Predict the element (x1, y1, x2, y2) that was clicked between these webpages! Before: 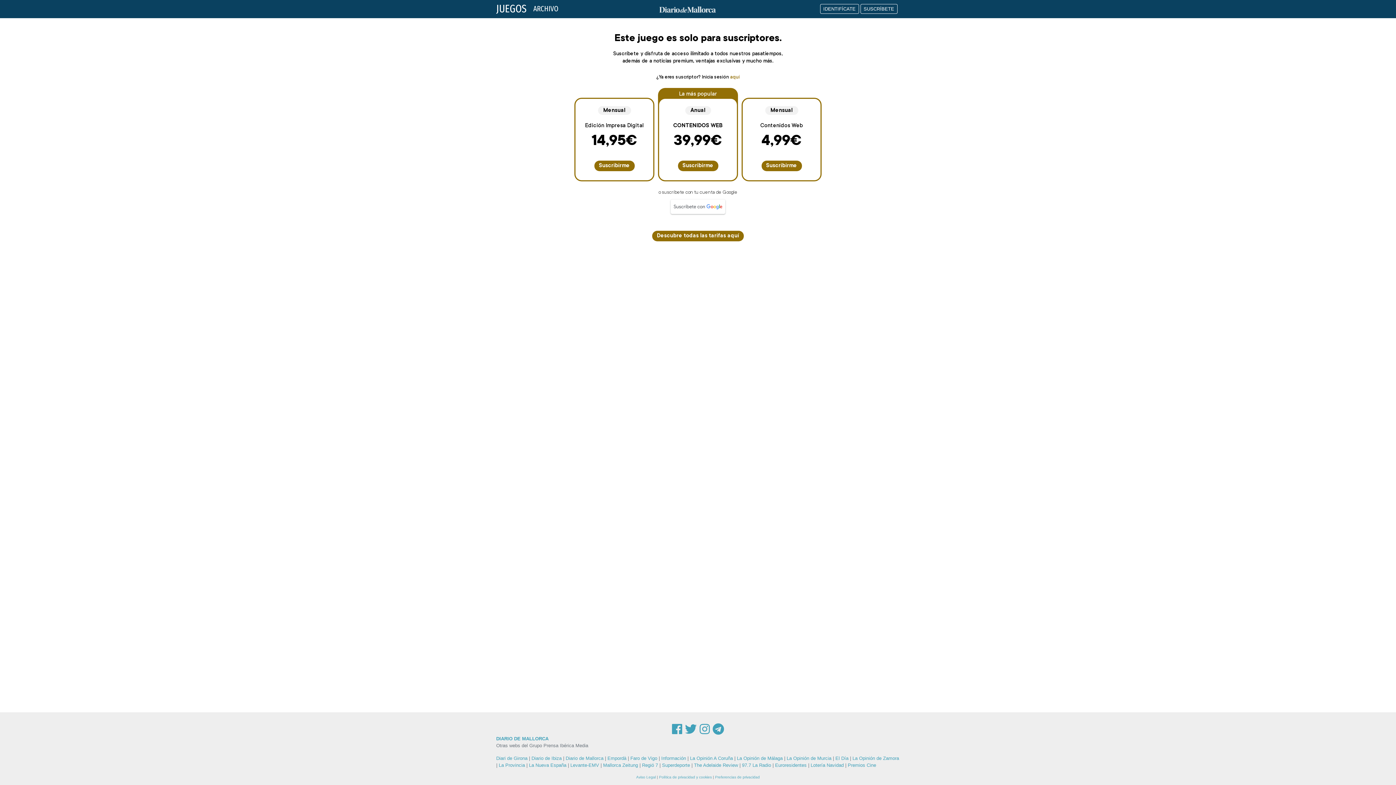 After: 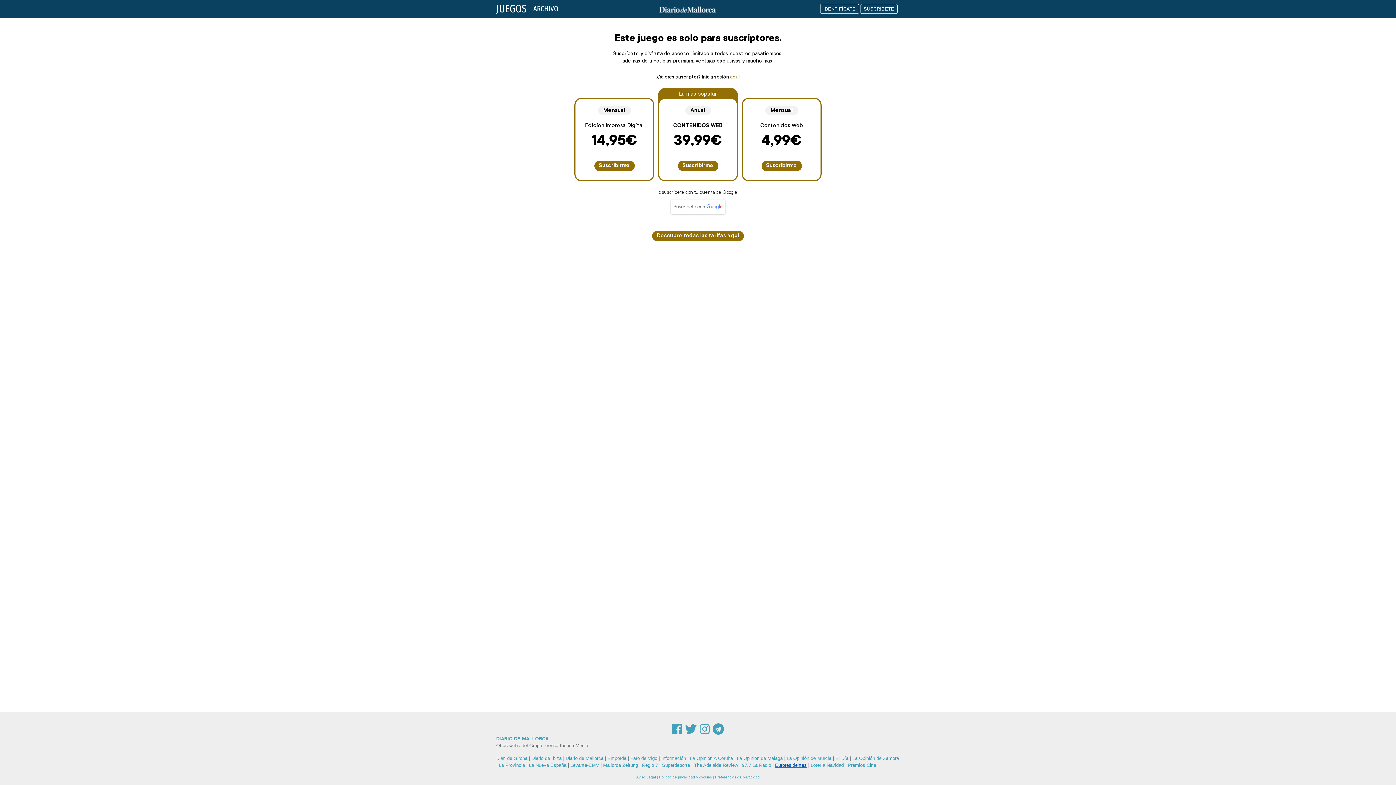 Action: label: Euroresidentes bbox: (775, 762, 806, 768)